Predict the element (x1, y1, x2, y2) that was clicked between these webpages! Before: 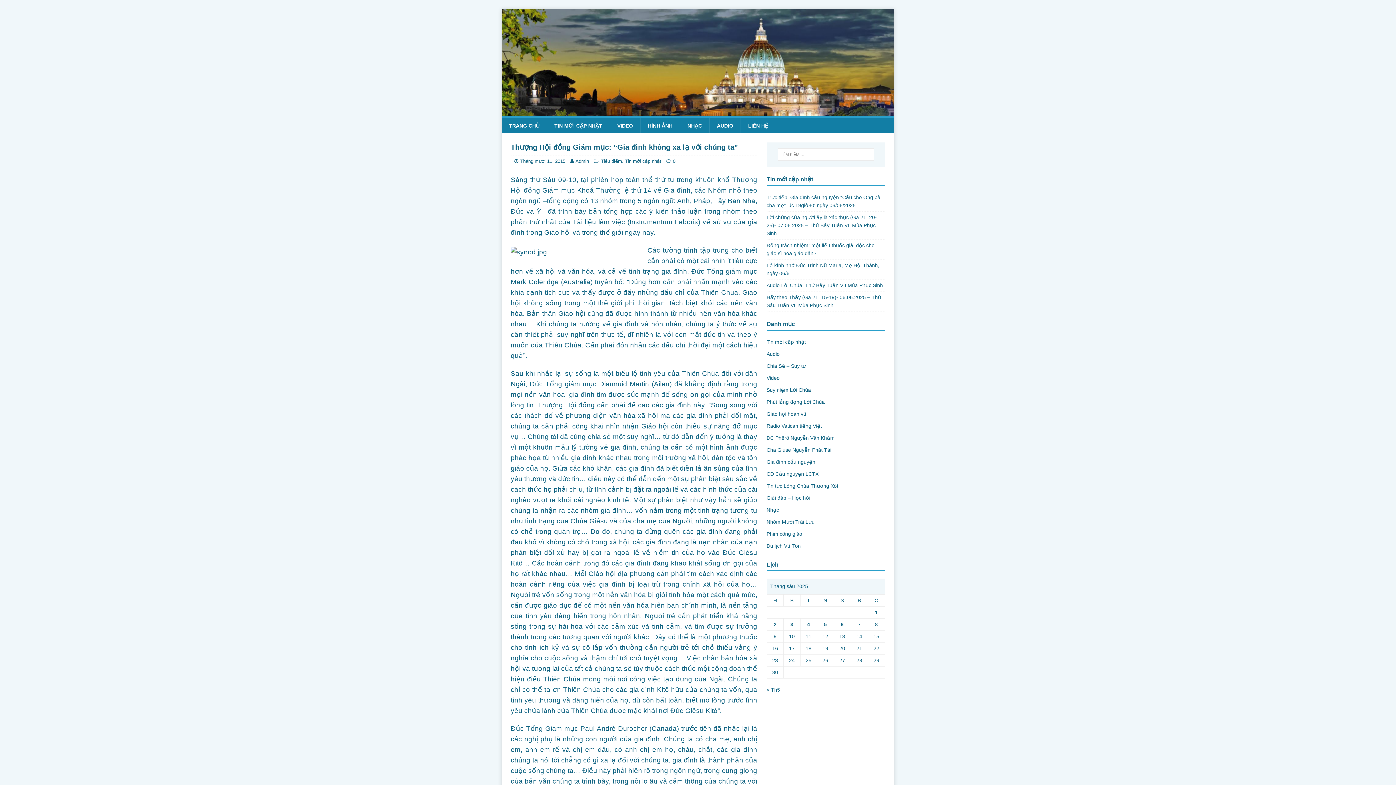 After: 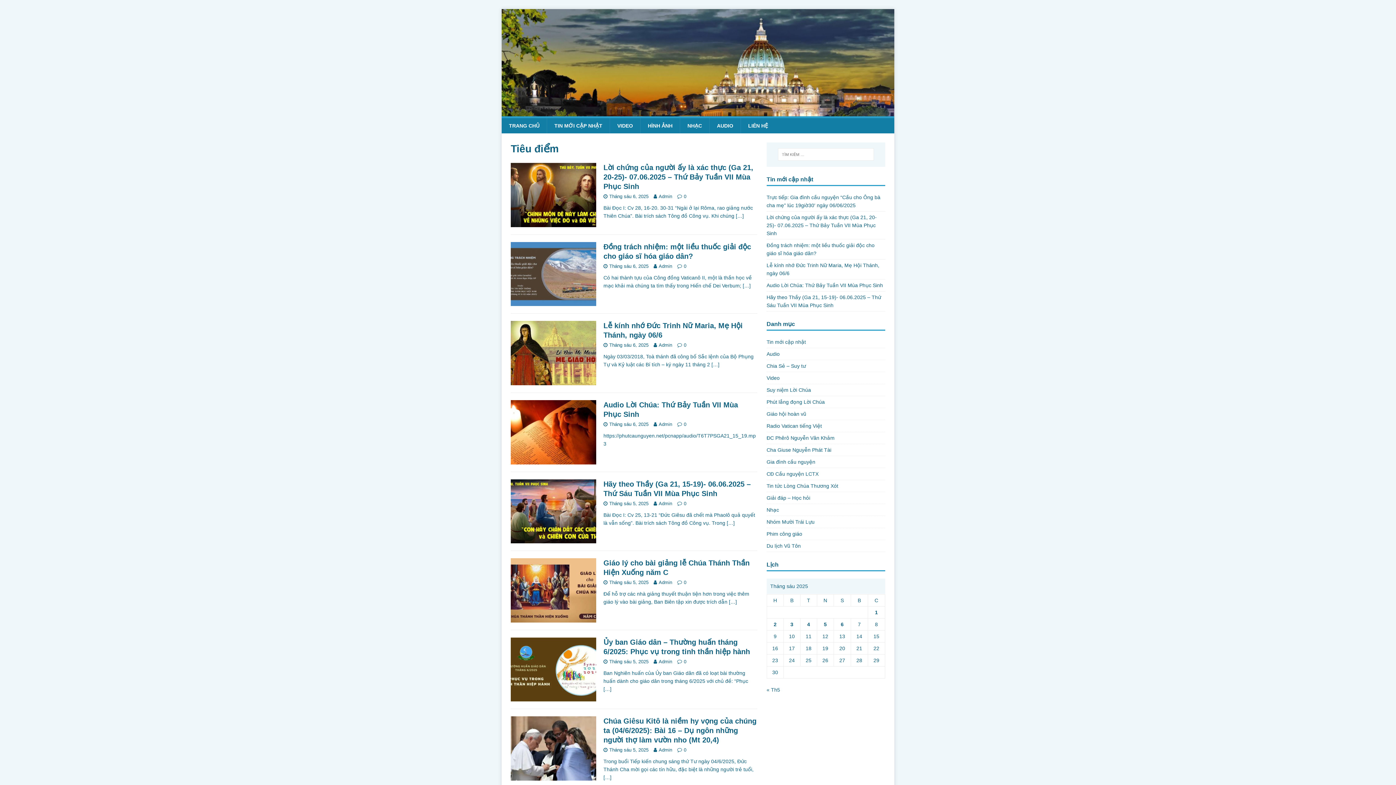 Action: label: Tiêu điểm bbox: (601, 158, 622, 164)